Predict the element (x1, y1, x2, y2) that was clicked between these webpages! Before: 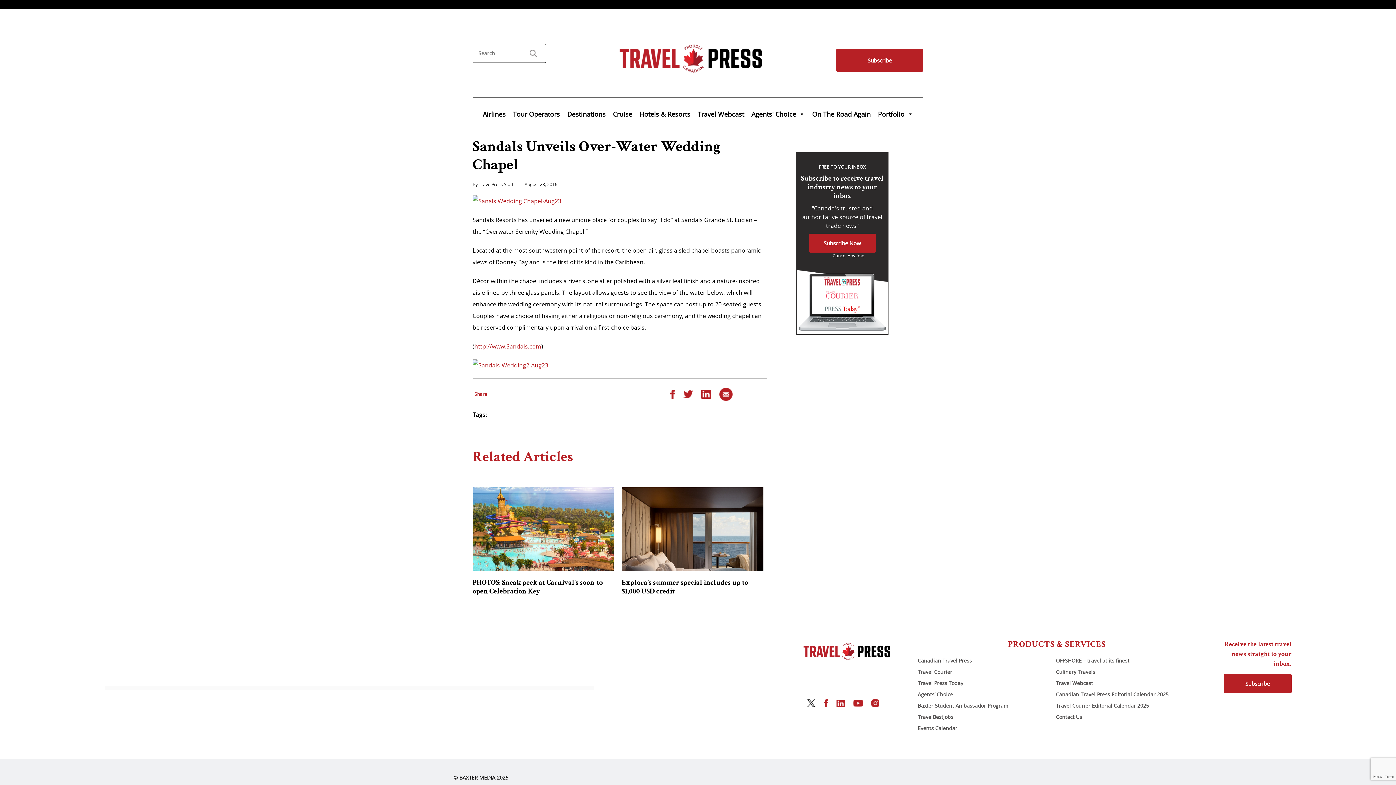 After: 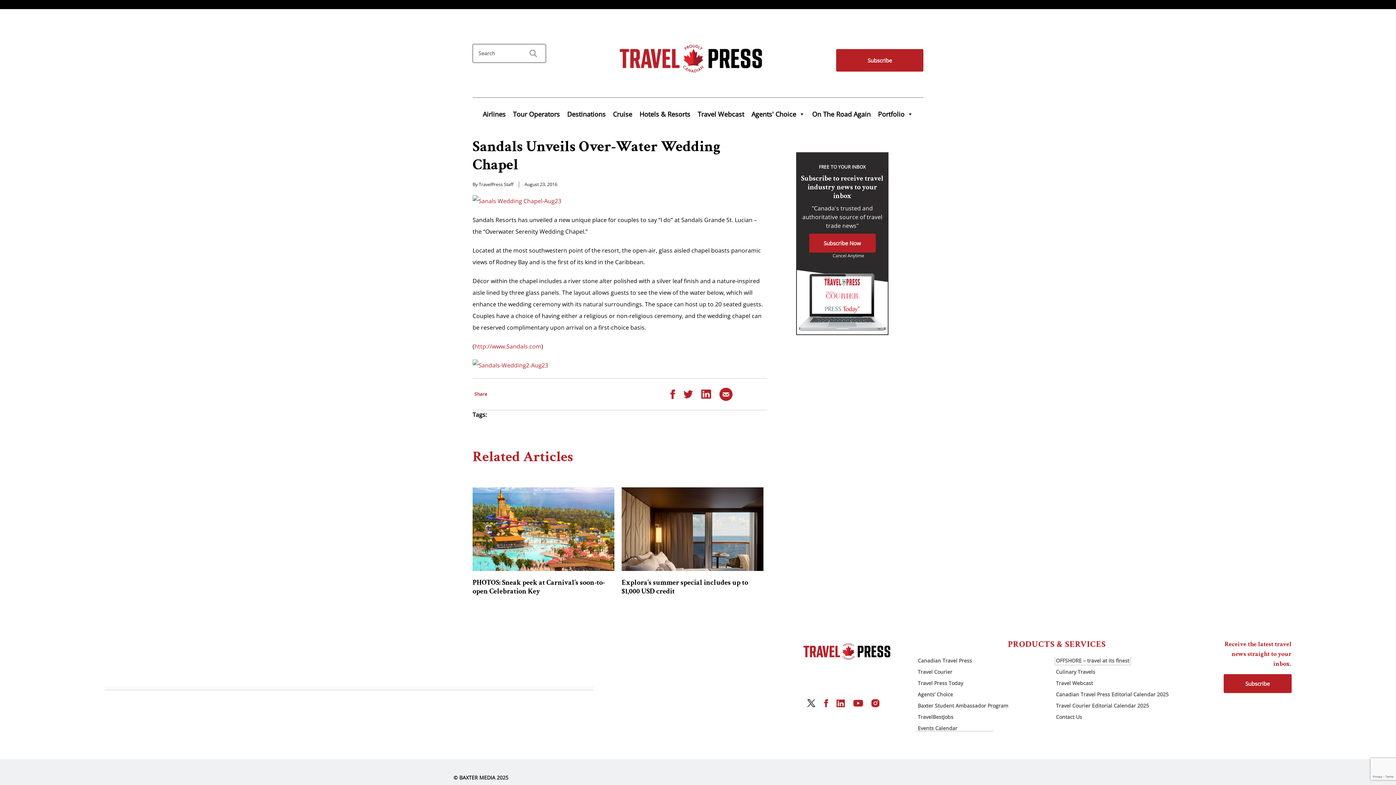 Action: label: OFFSHORE – travel at its finest bbox: (1056, 657, 1129, 664)